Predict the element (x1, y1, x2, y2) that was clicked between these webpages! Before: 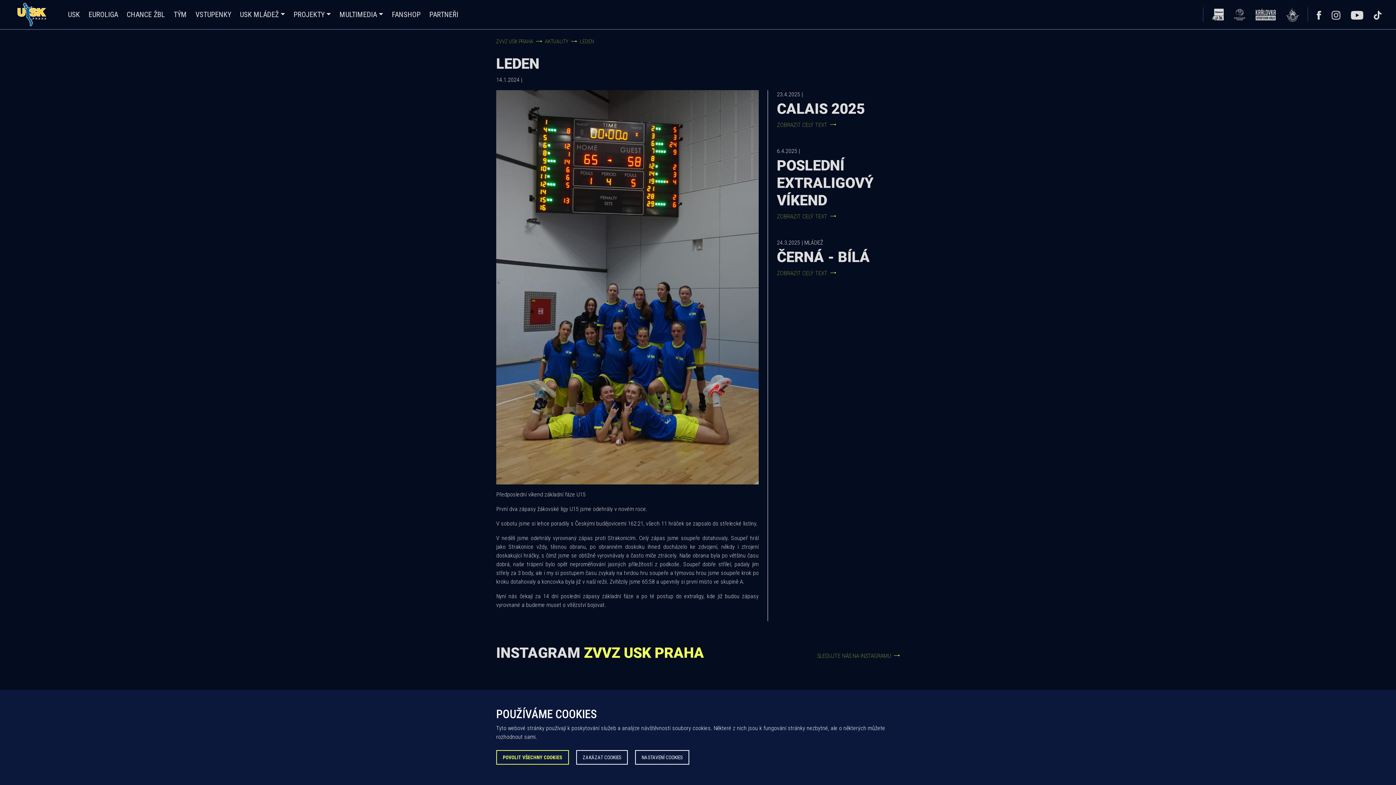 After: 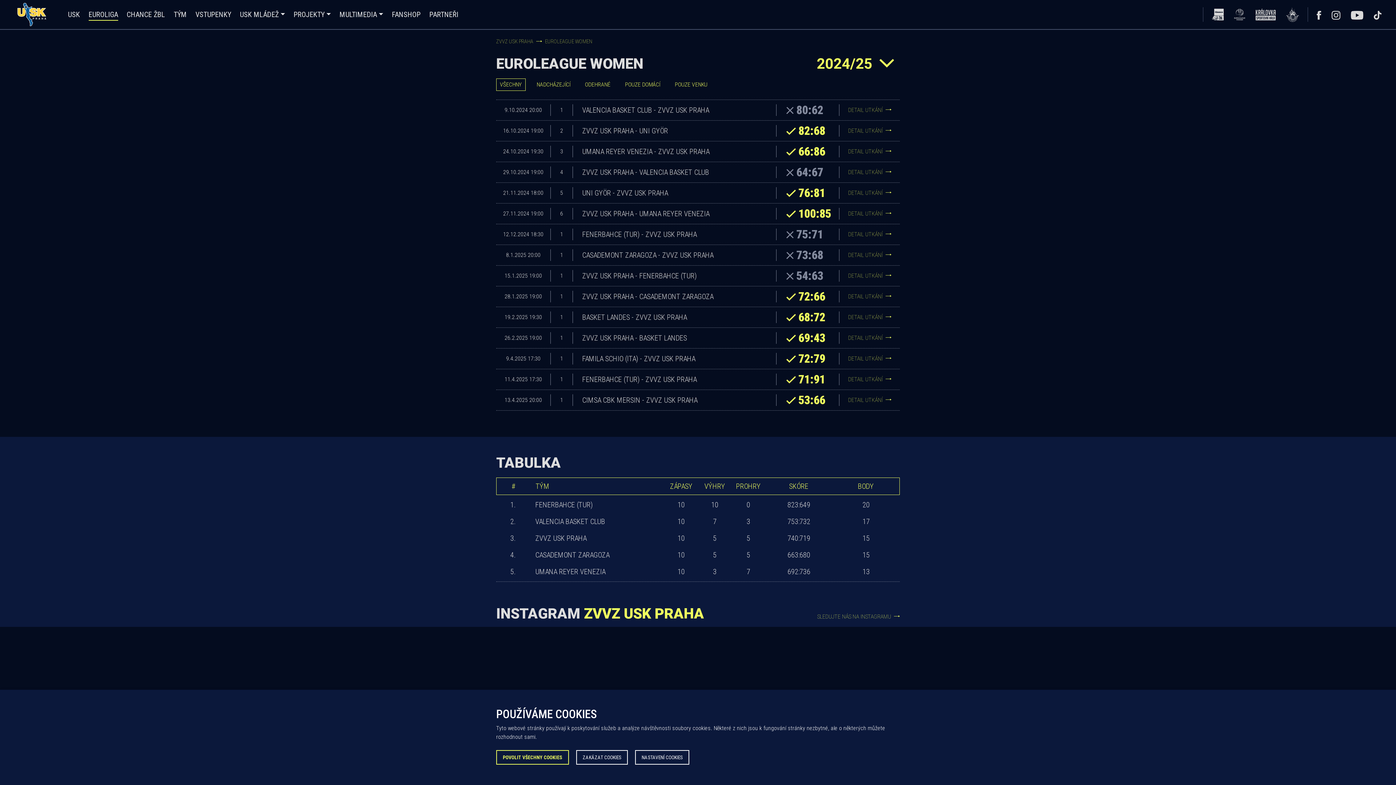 Action: label: EUROLIGA bbox: (84, 6, 122, 22)